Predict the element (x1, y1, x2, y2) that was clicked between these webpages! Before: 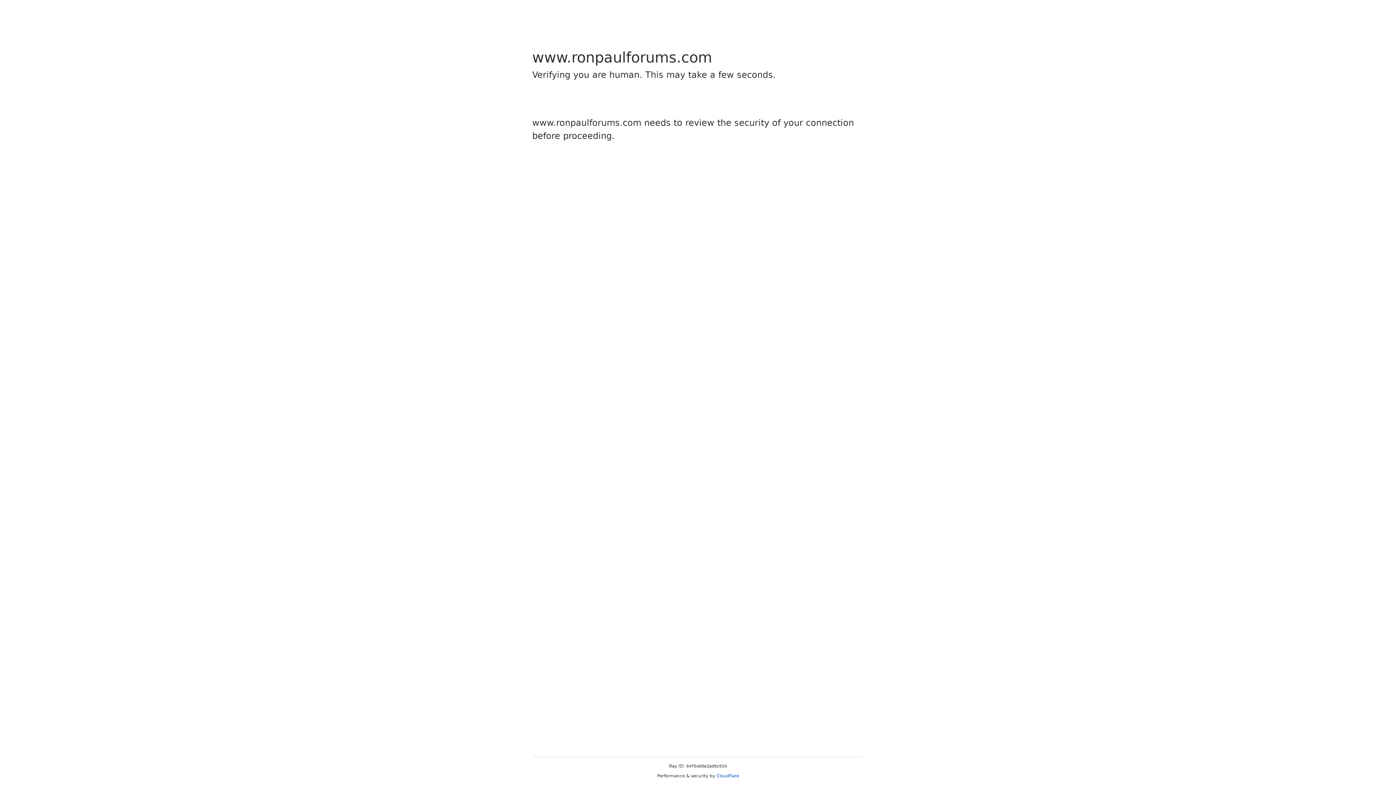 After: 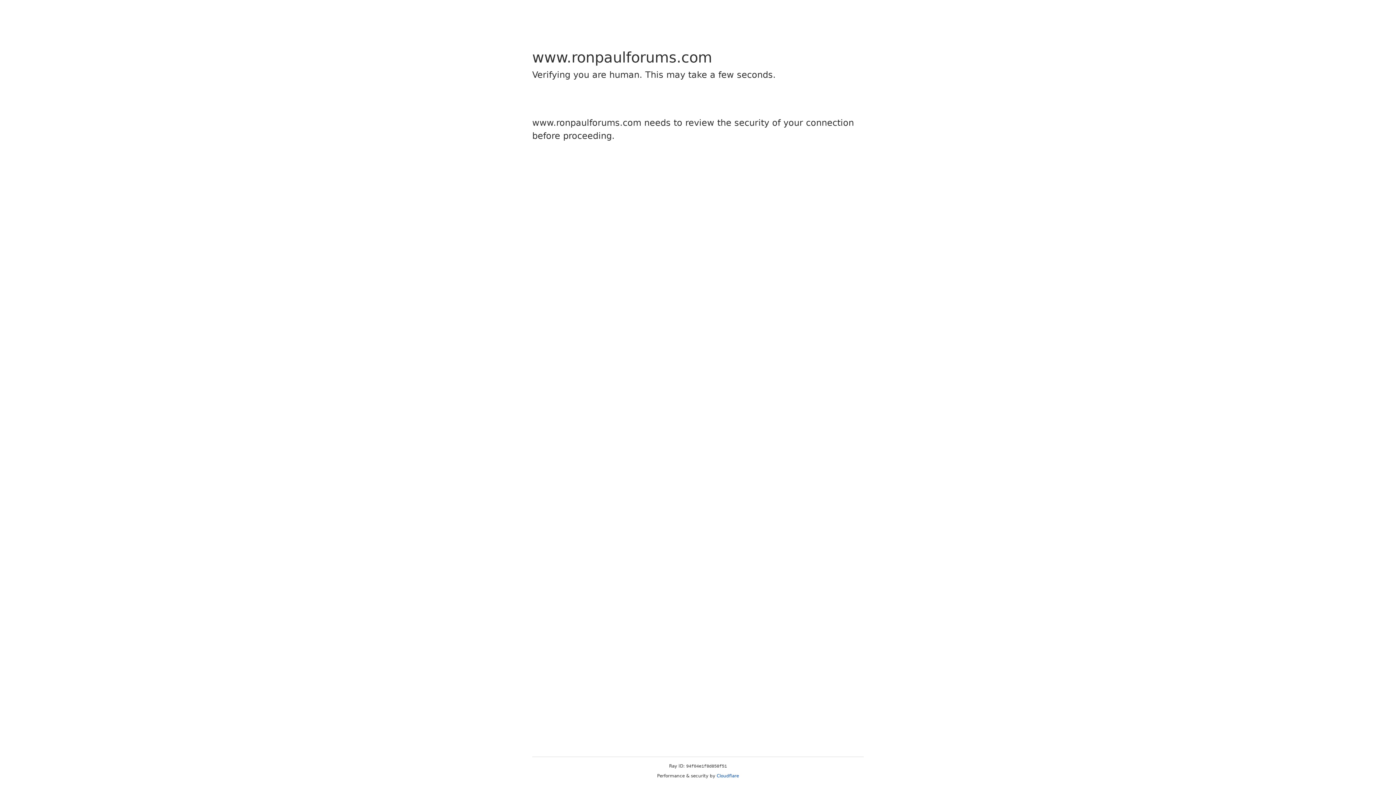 Action: bbox: (716, 773, 739, 778) label: Cloudflare